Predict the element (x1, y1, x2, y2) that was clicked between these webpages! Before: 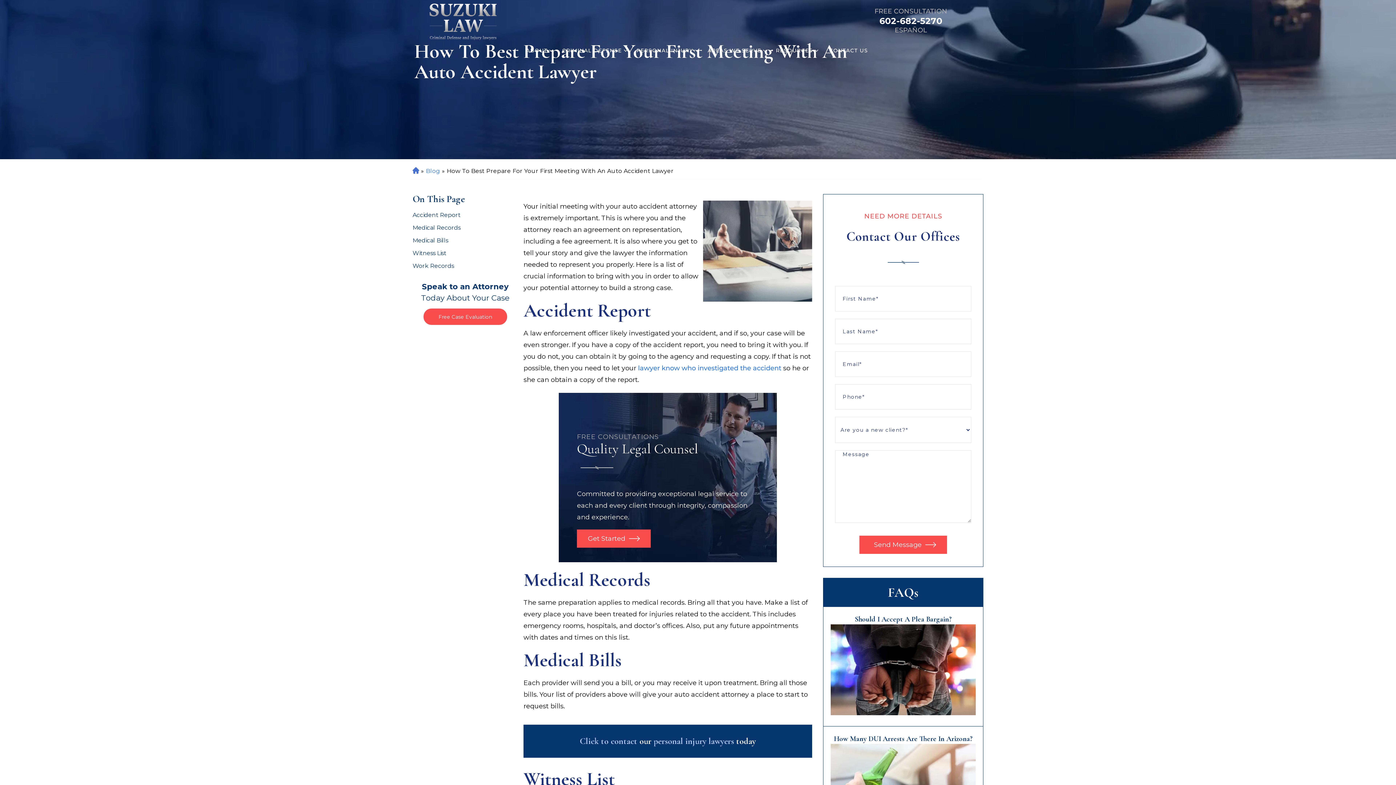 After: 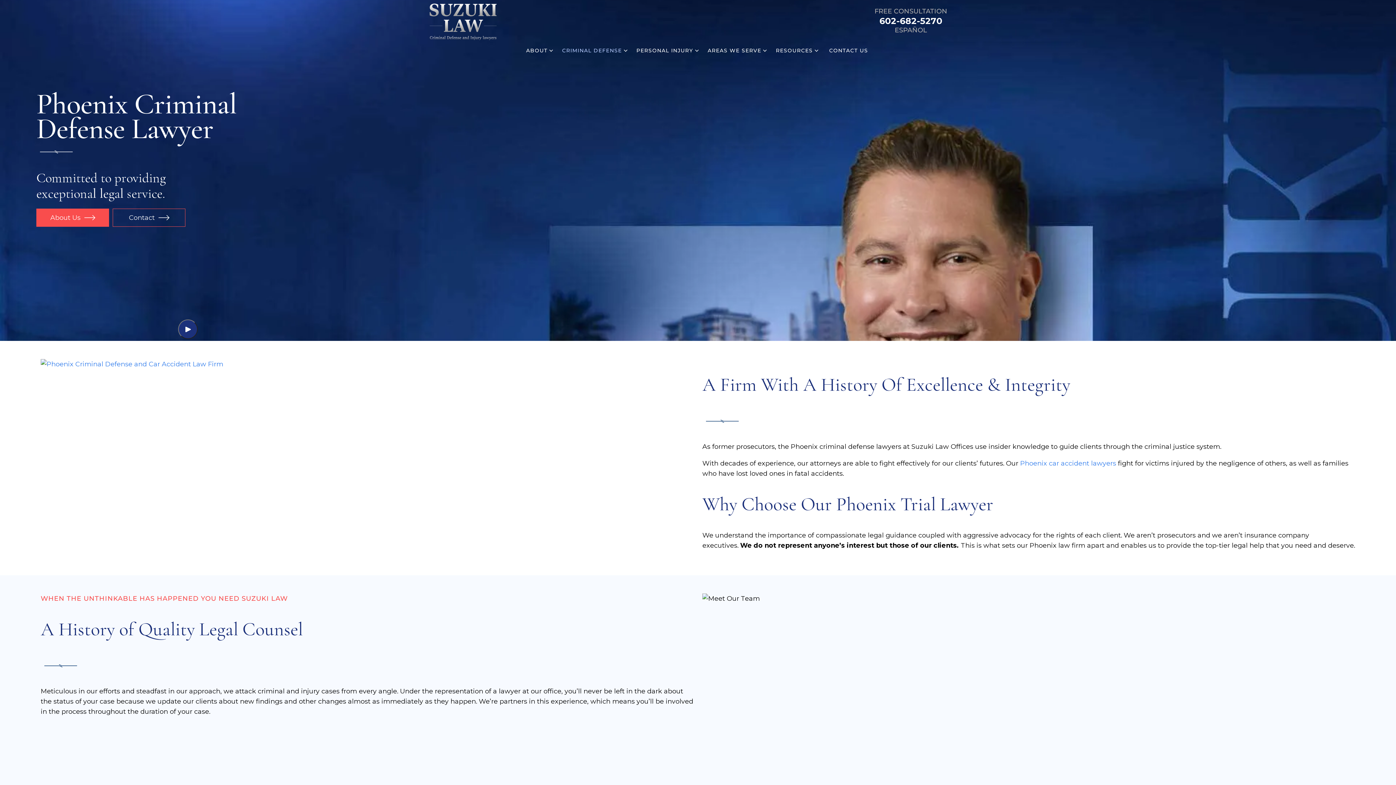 Action: bbox: (414, 3, 512, 40)